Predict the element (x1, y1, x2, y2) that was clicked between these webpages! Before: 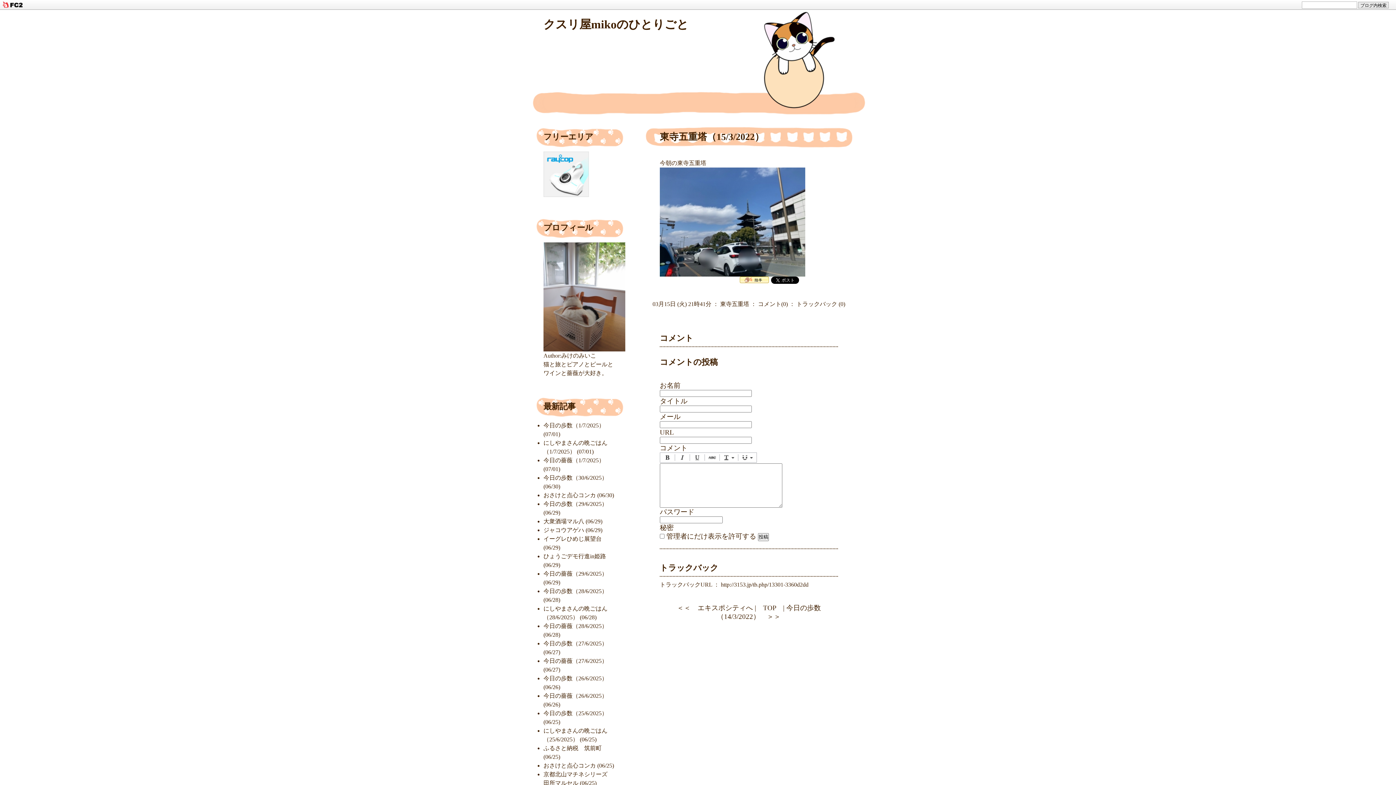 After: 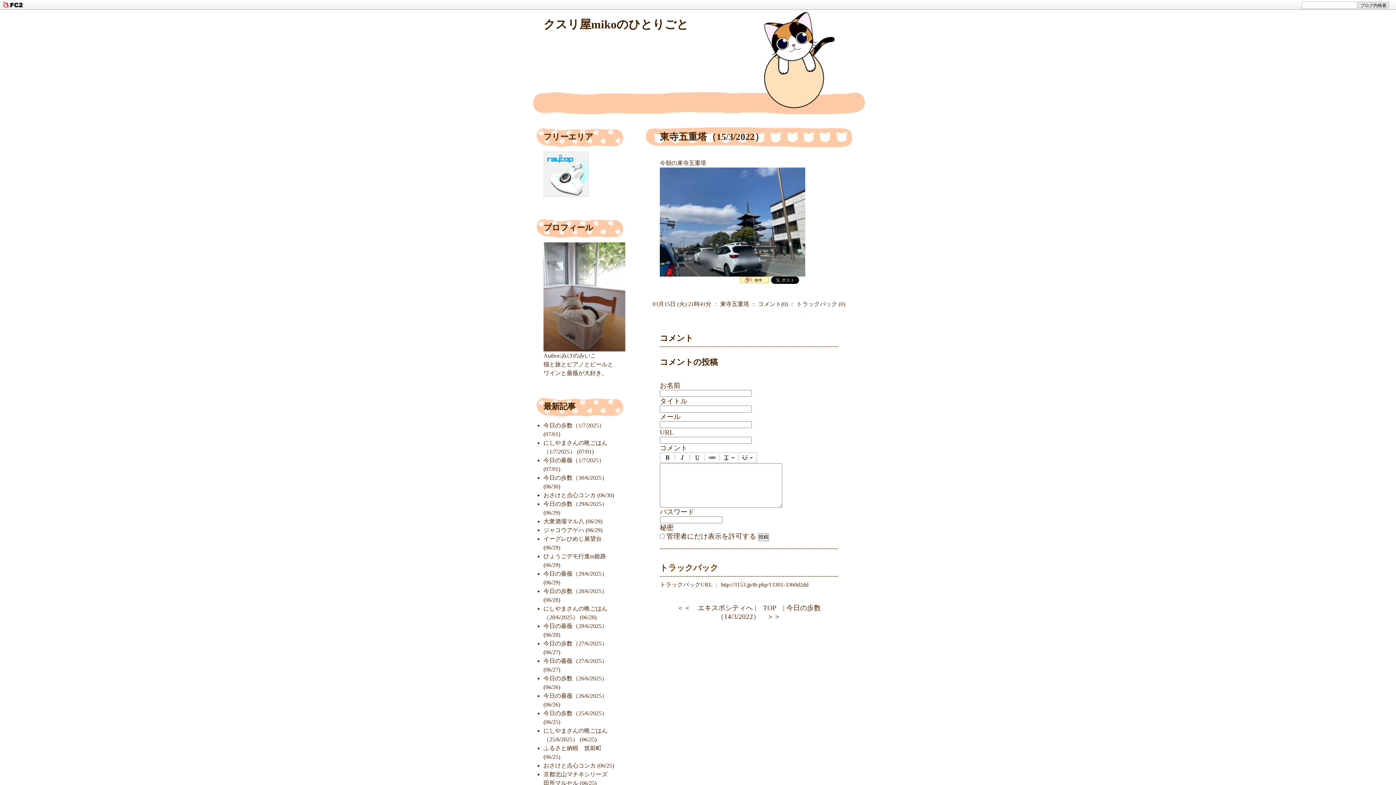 Action: label: トラックバック bbox: (660, 563, 718, 572)